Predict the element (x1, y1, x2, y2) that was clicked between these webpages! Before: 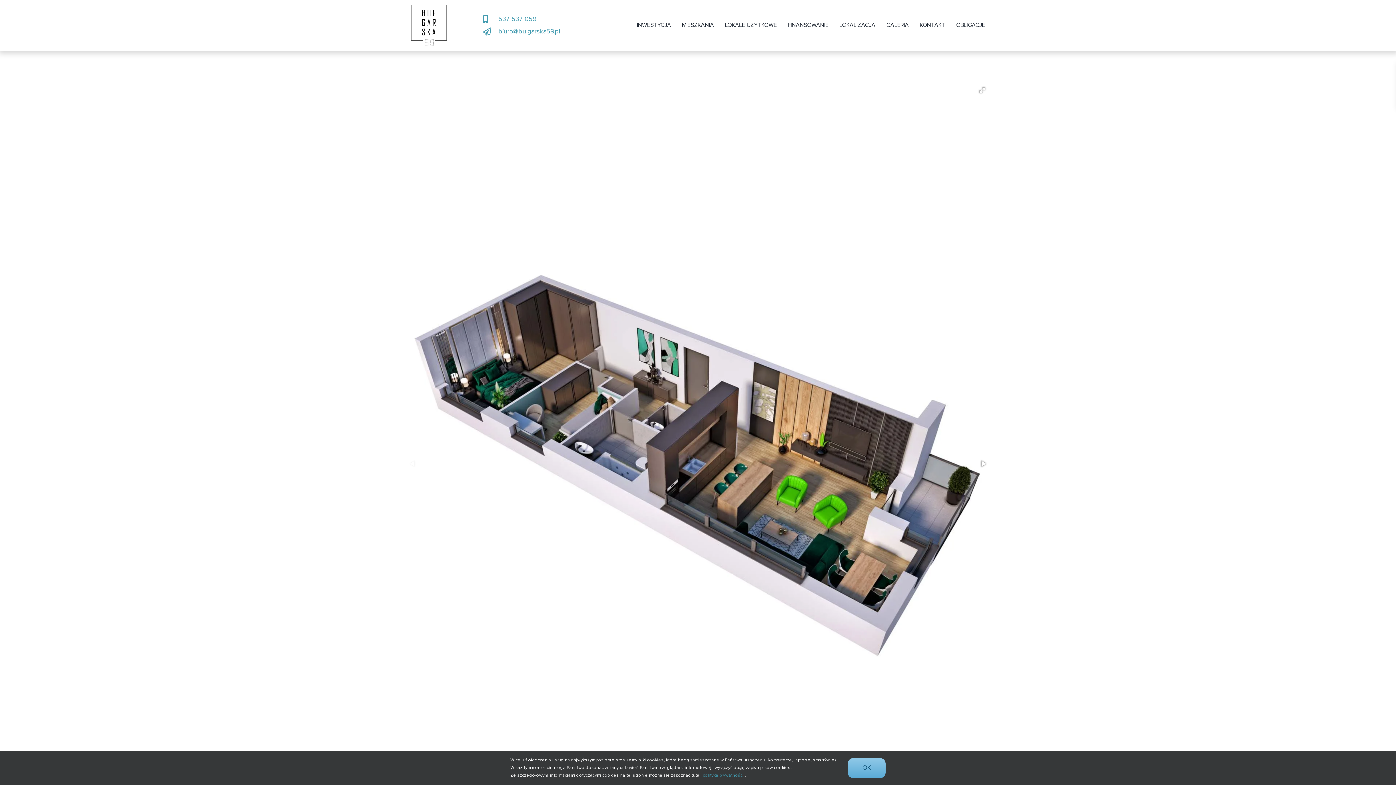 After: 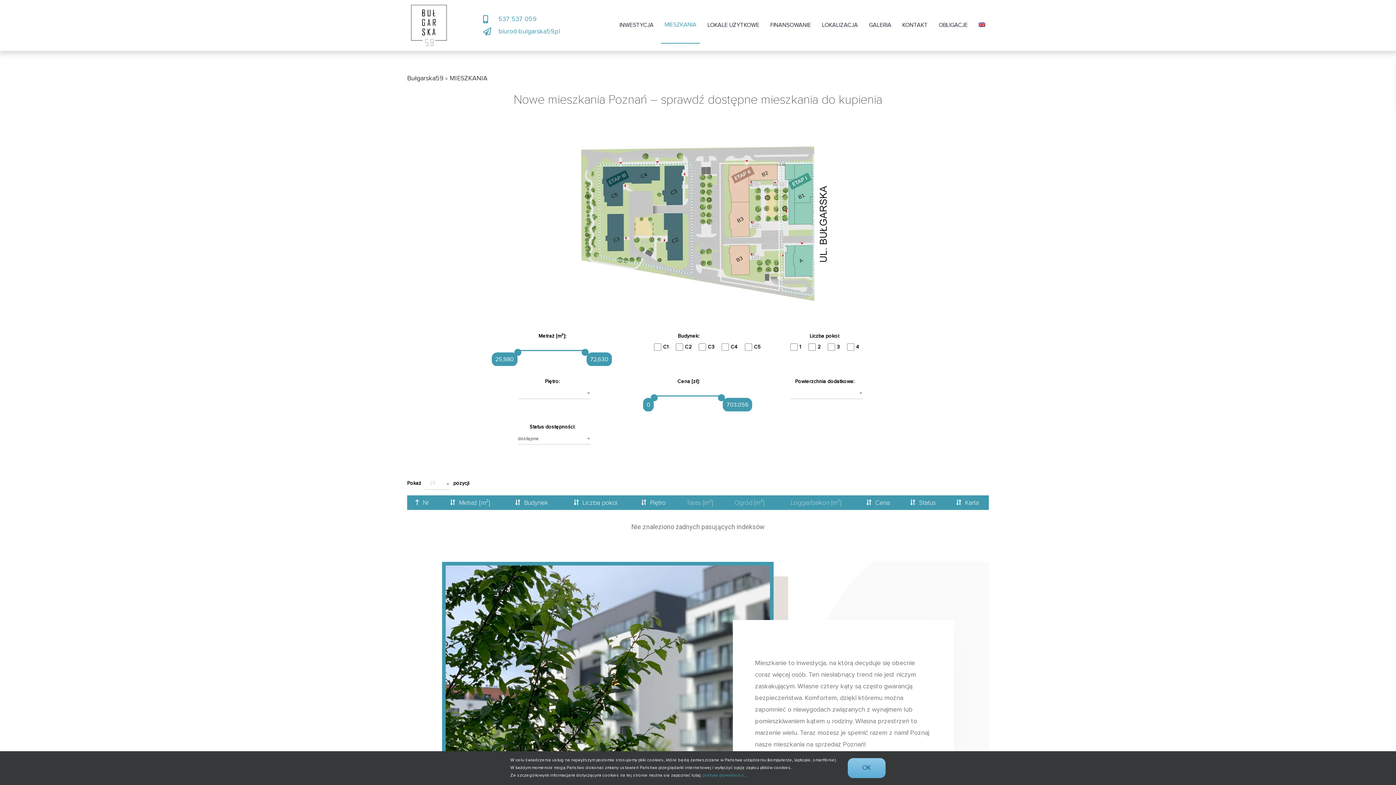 Action: label: MIESZKANIA bbox: (678, 7, 717, 43)